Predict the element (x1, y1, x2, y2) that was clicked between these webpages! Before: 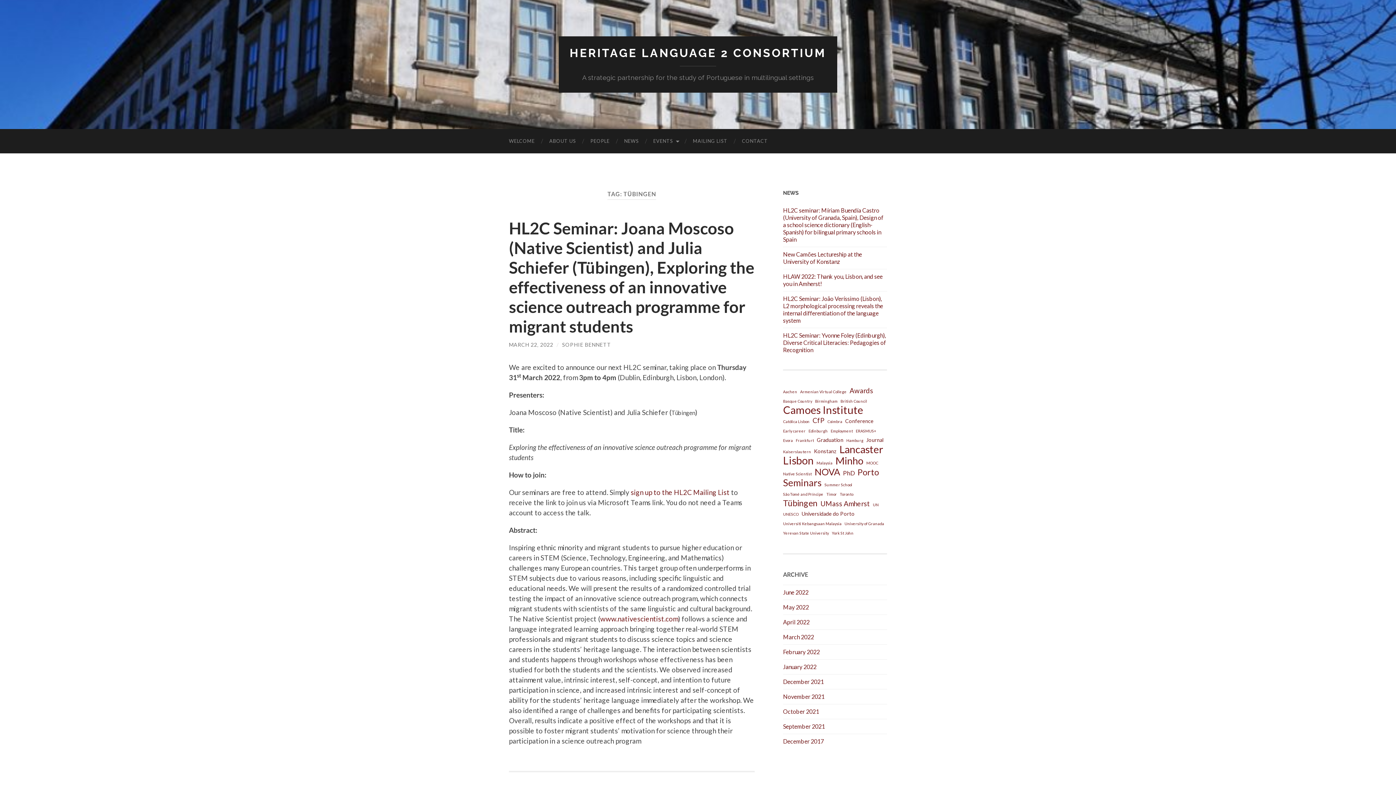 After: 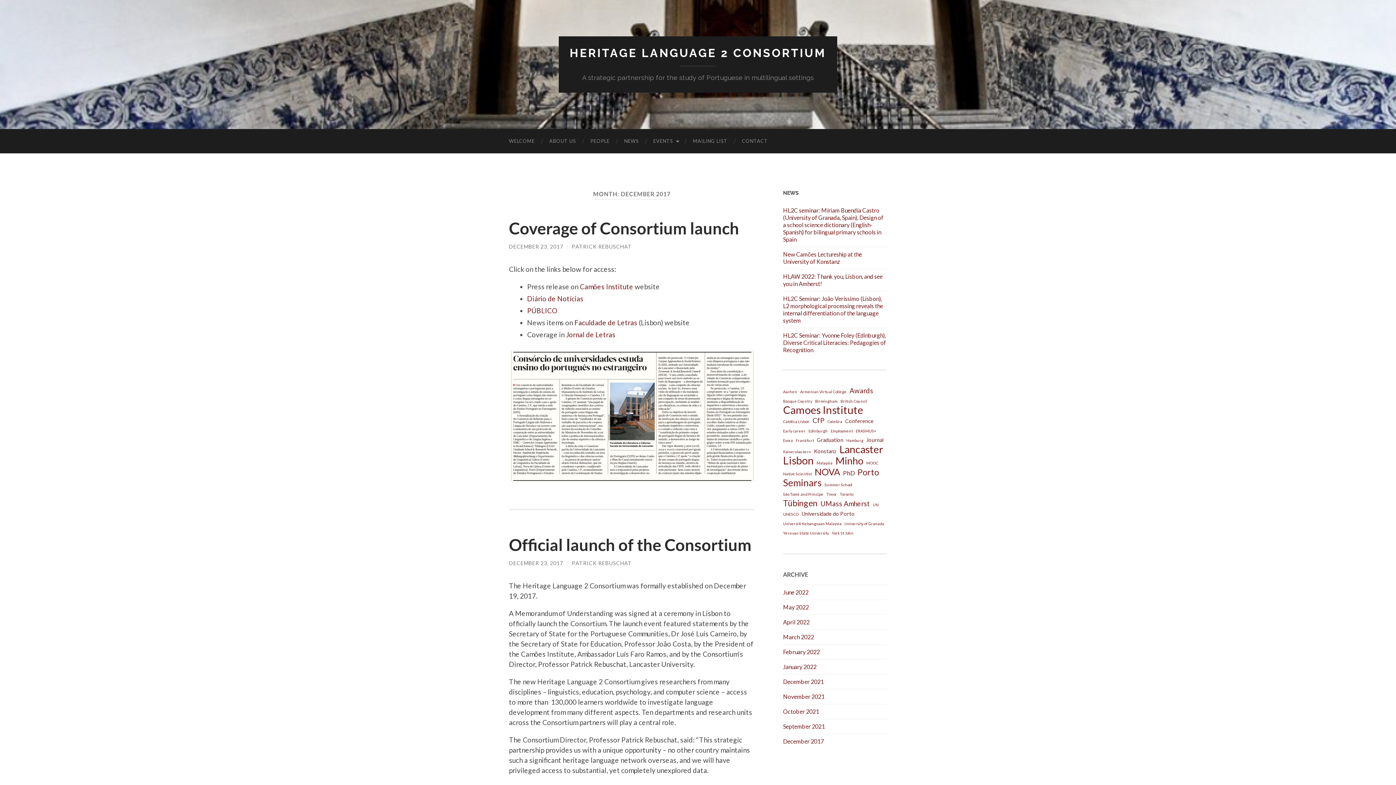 Action: bbox: (783, 738, 824, 744) label: December 2017